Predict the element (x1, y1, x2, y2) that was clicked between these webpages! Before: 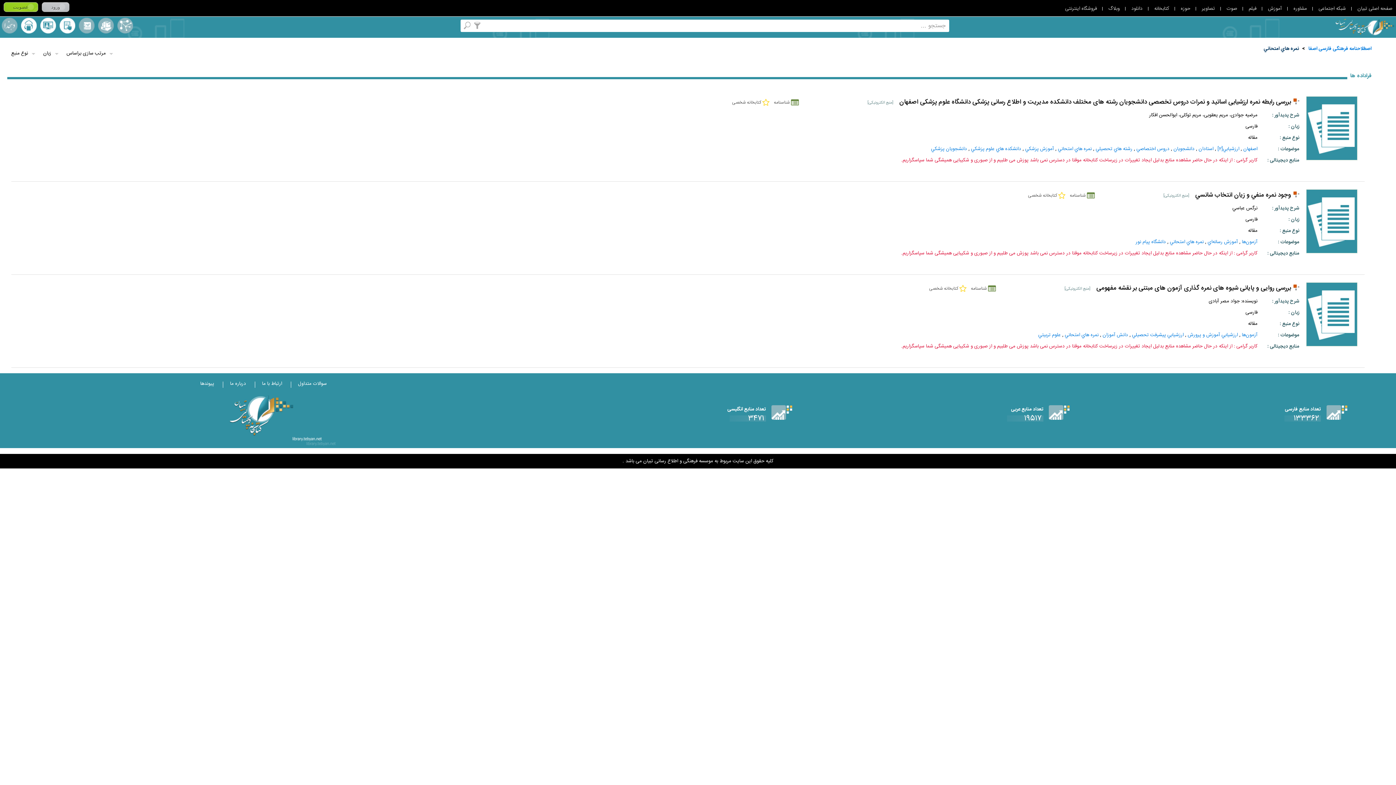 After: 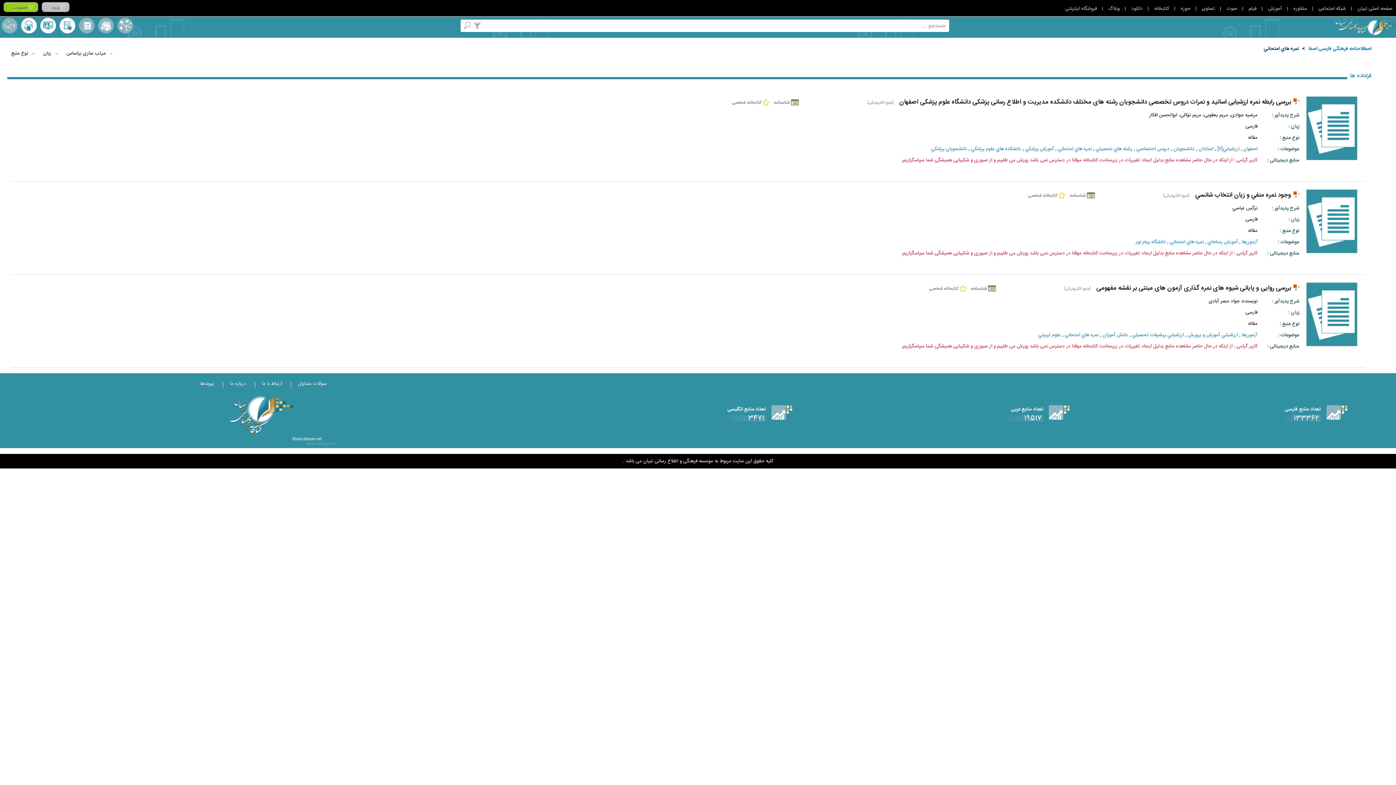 Action: bbox: (1293, 2, 1307, 14) label: مشاوره